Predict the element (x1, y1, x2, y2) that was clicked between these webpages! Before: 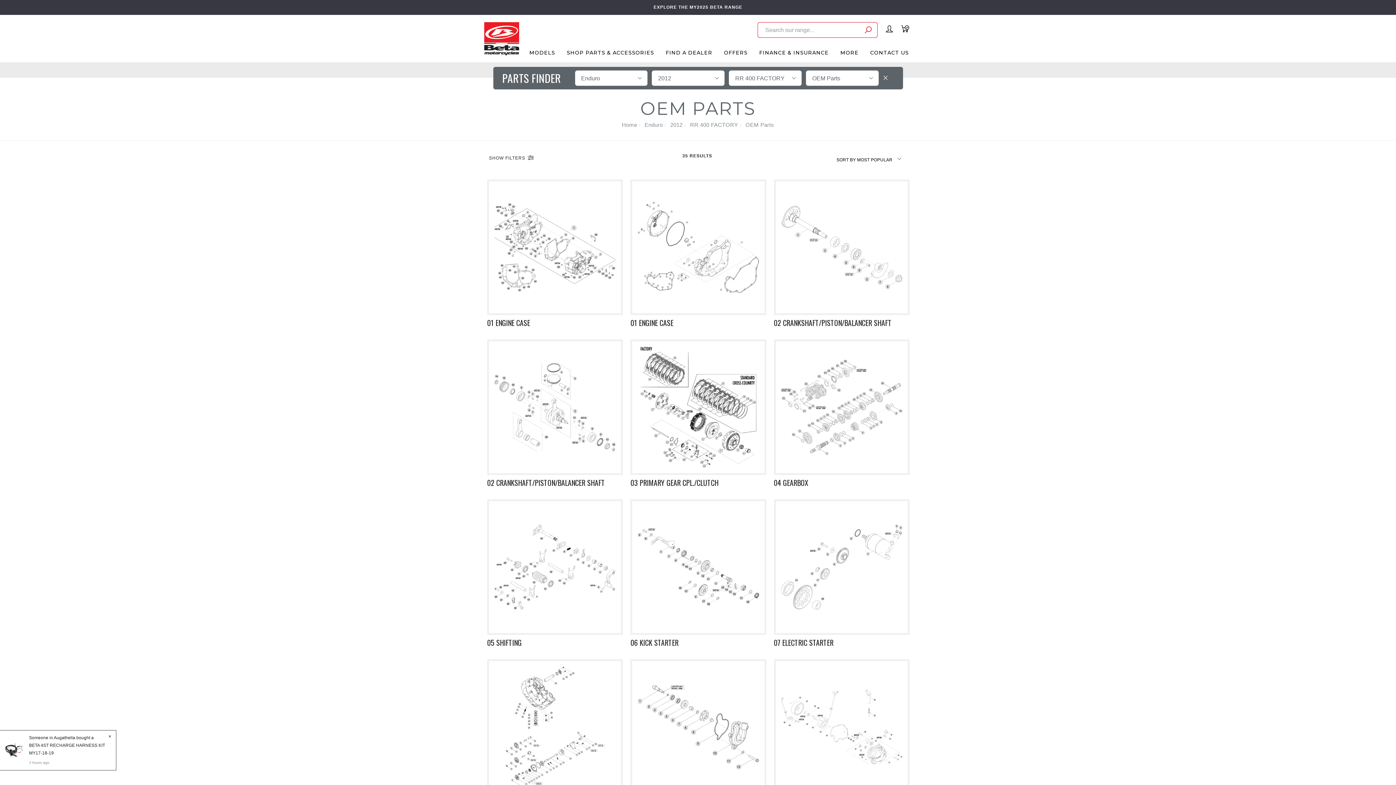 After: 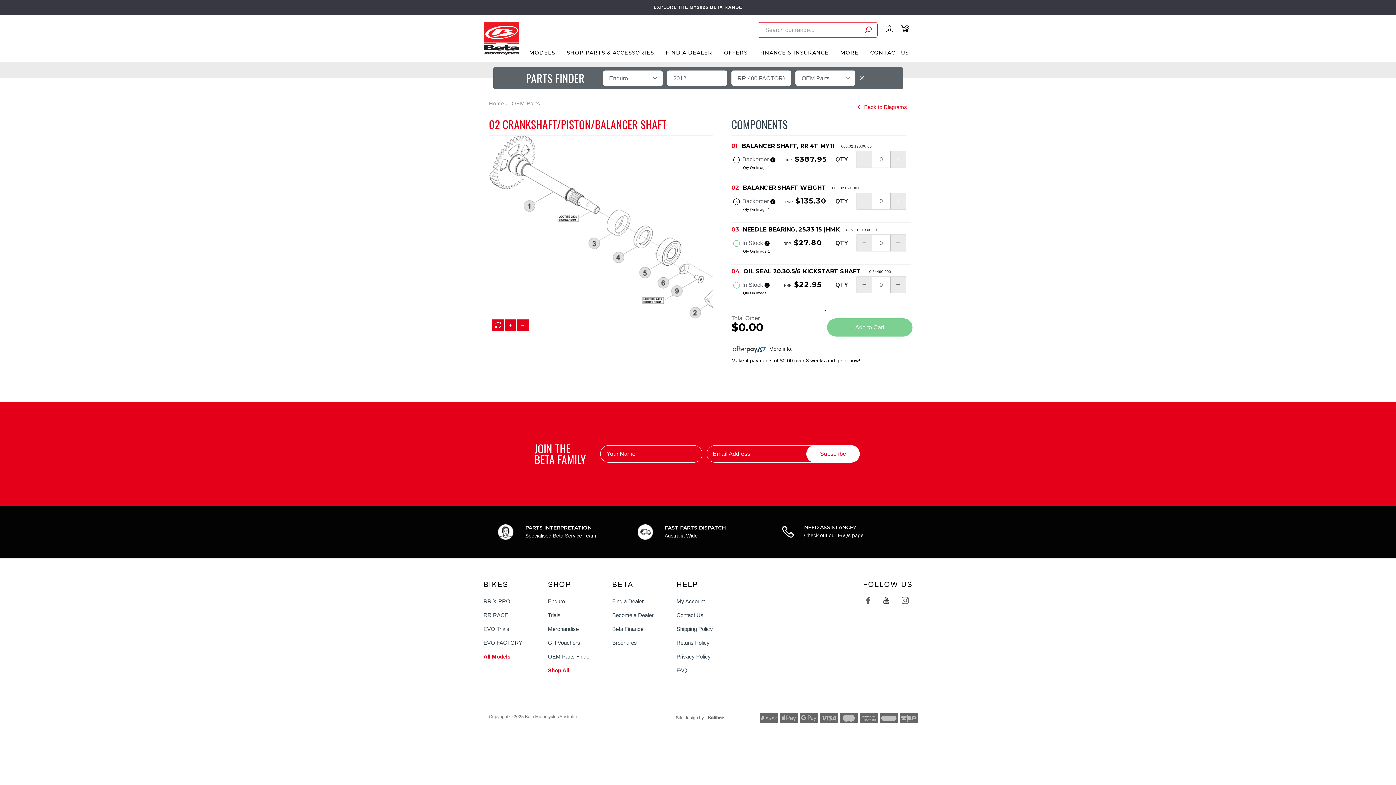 Action: label: 02 CRANKSHAFT/PISTON/BALANCER SHAFT bbox: (774, 317, 891, 328)